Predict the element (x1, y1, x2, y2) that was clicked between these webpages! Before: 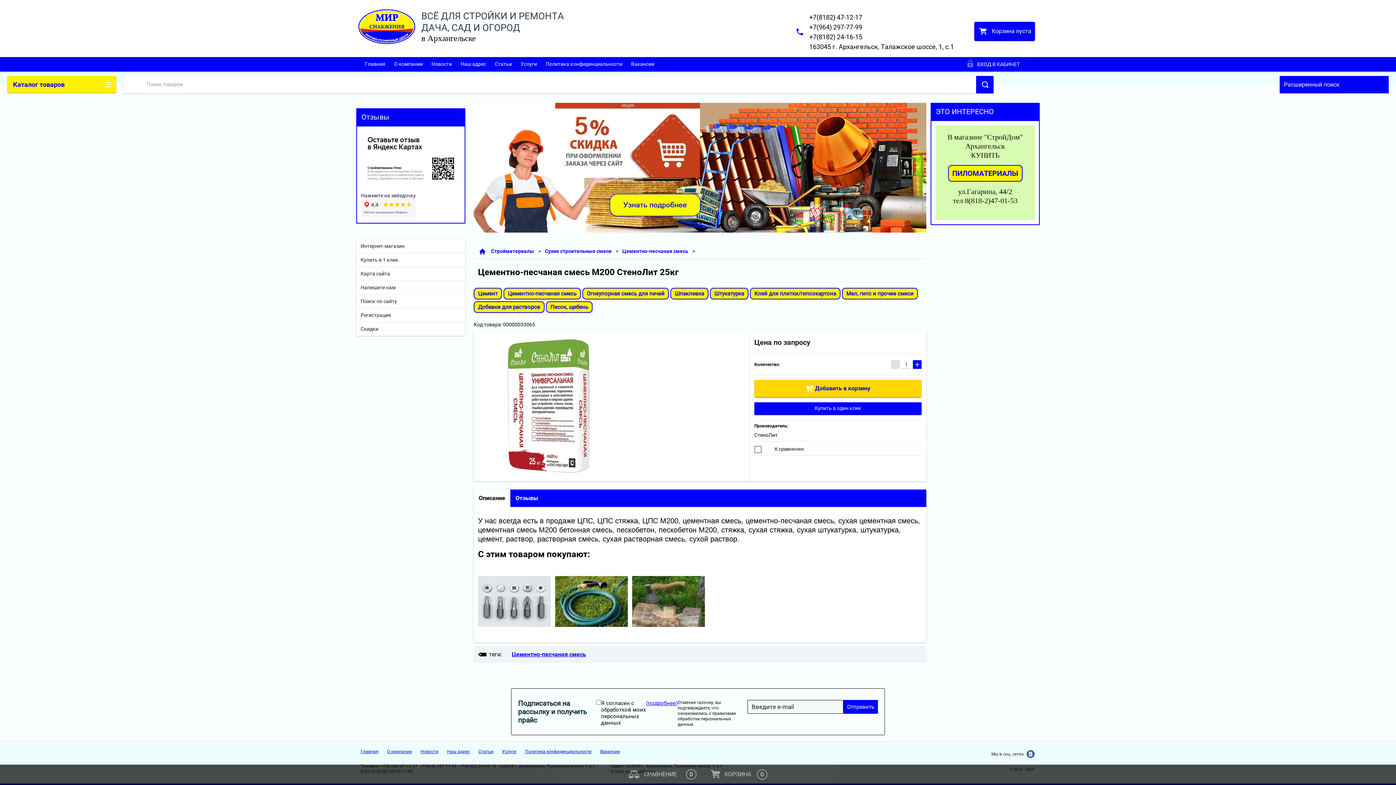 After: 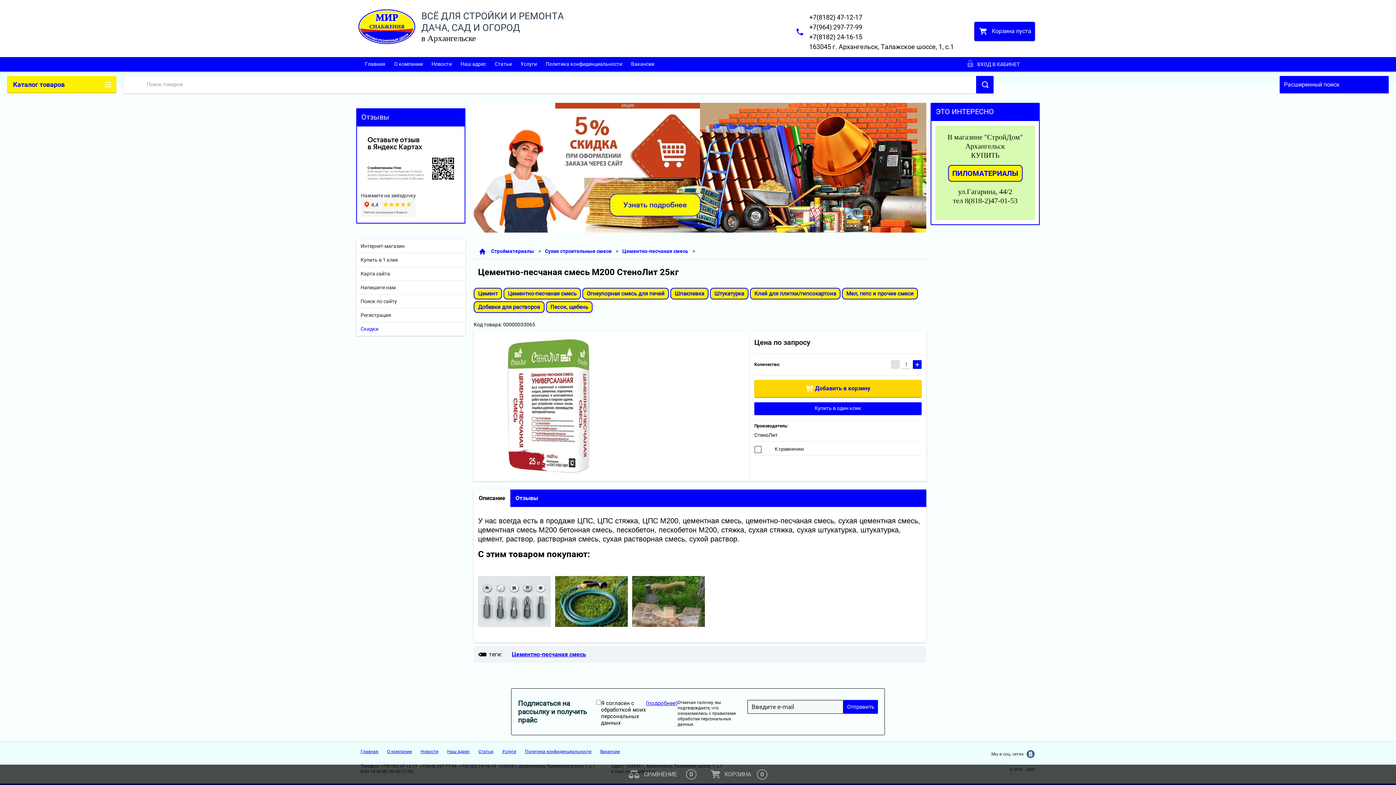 Action: bbox: (356, 322, 465, 336) label: Скидки